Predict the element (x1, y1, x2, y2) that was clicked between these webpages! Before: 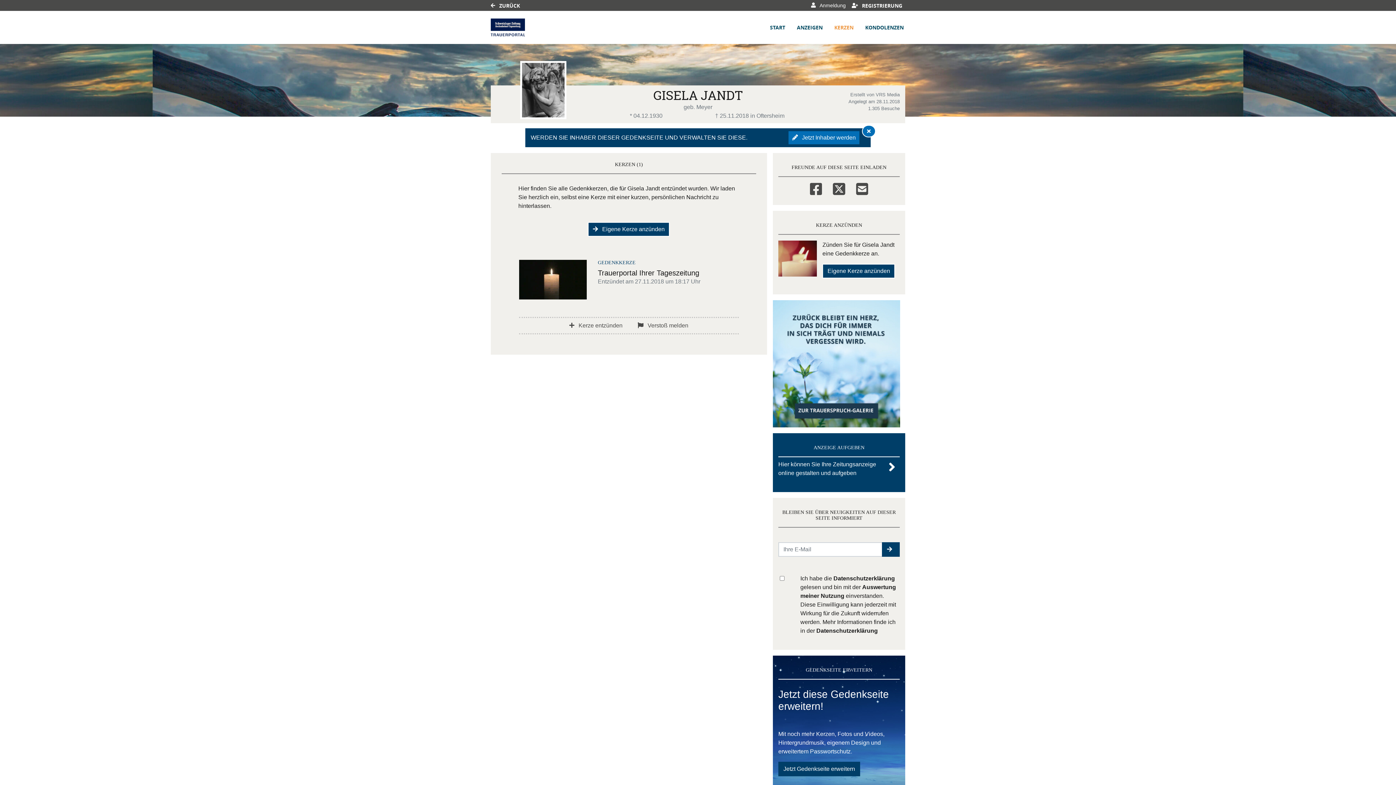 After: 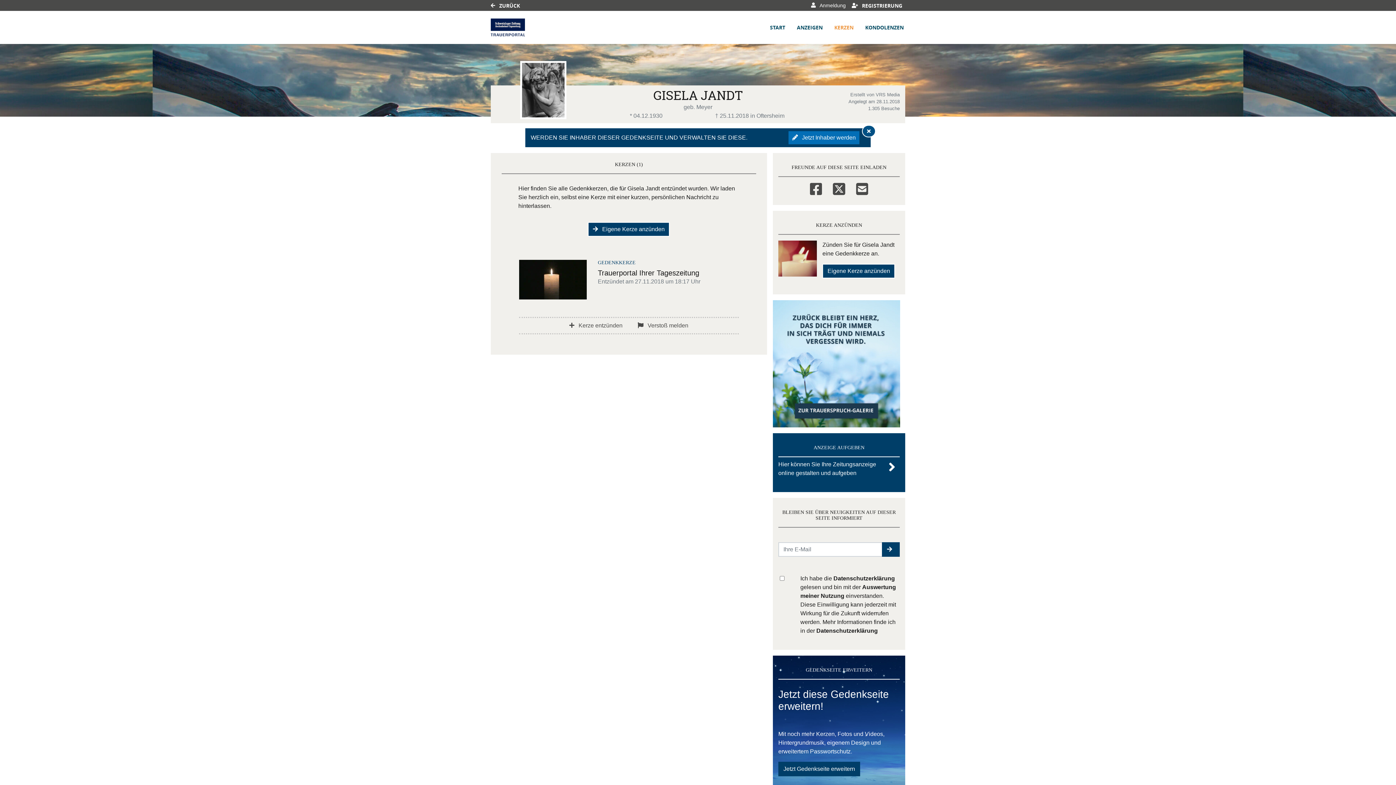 Action: bbox: (862, 125, 876, 137)